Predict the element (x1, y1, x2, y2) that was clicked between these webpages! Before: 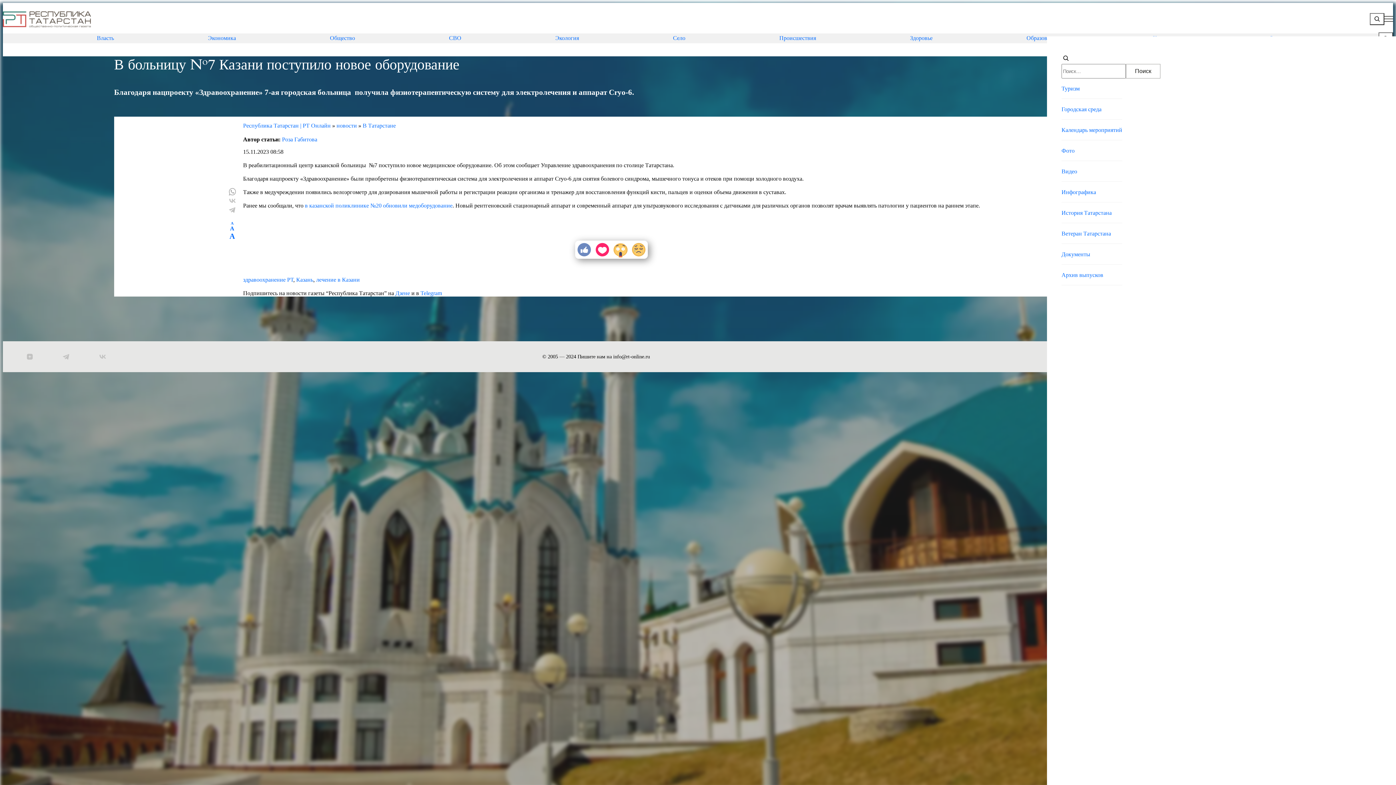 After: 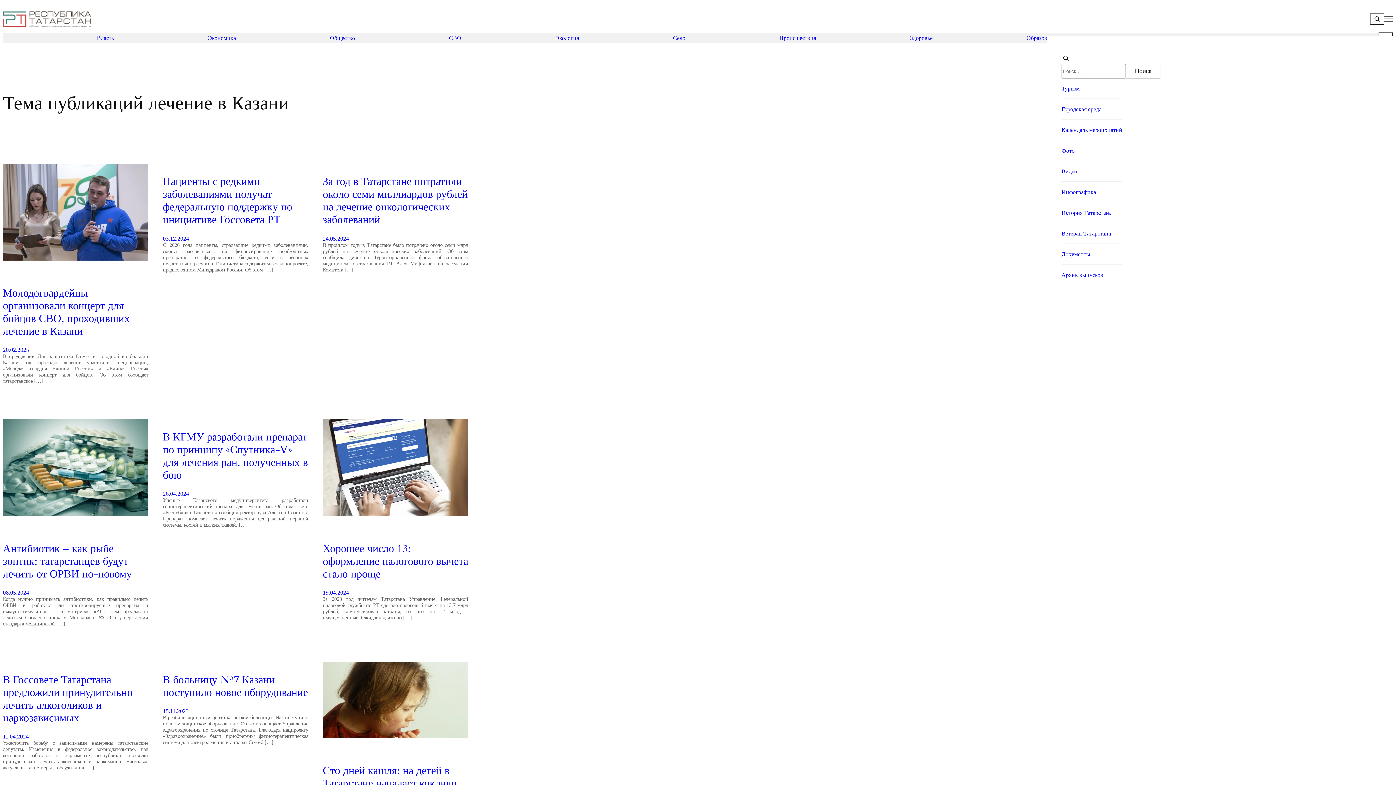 Action: label: лечение в Казани bbox: (316, 276, 359, 282)